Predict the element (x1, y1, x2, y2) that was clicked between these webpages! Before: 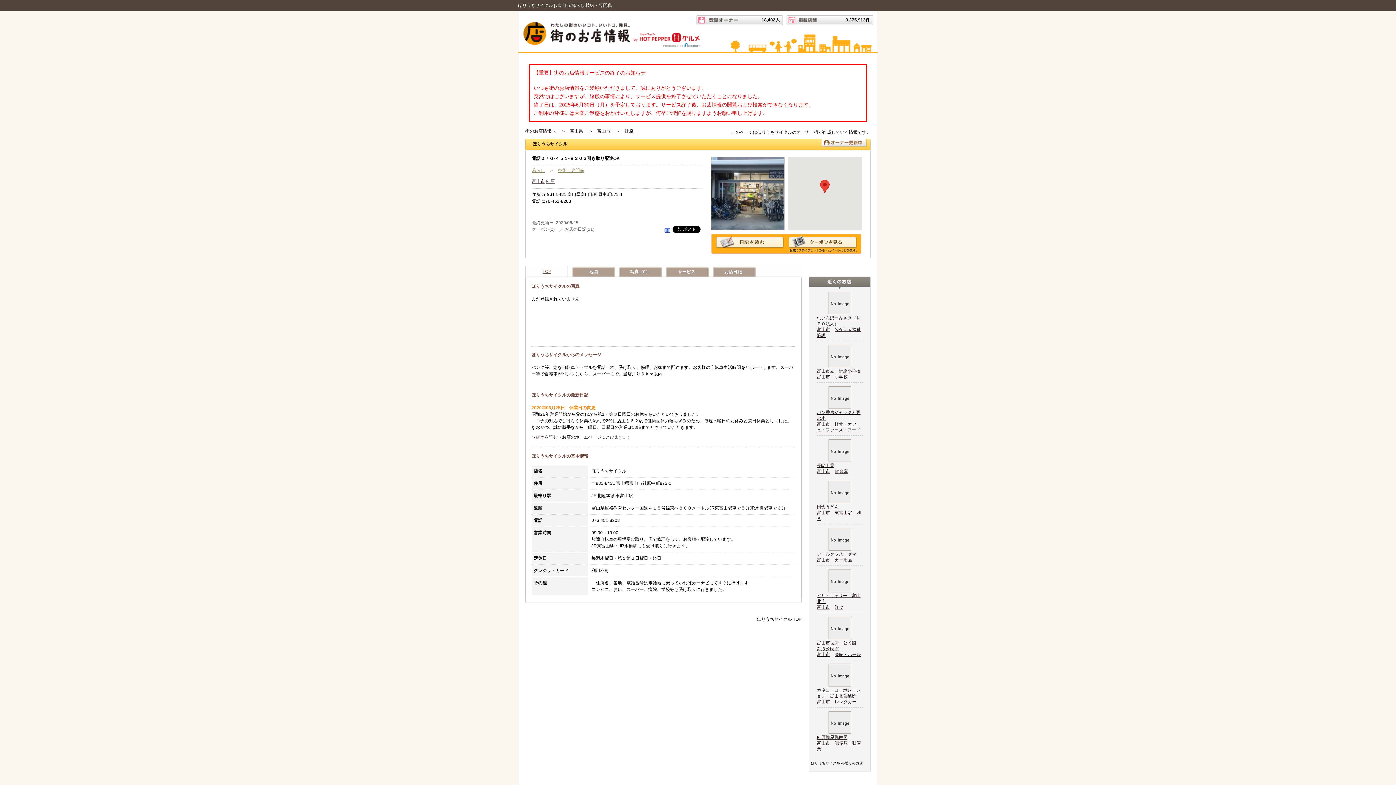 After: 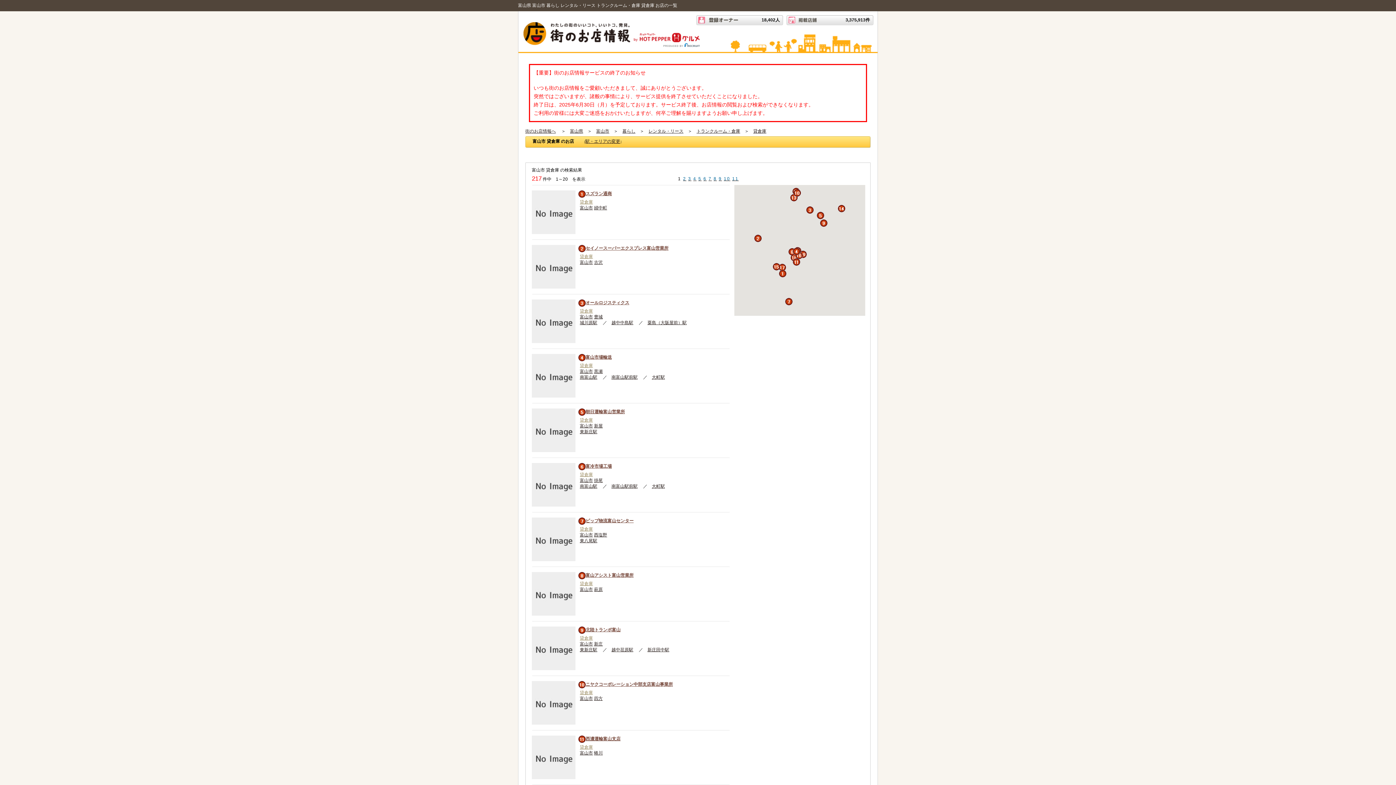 Action: label: 貸倉庫 bbox: (834, 469, 848, 474)